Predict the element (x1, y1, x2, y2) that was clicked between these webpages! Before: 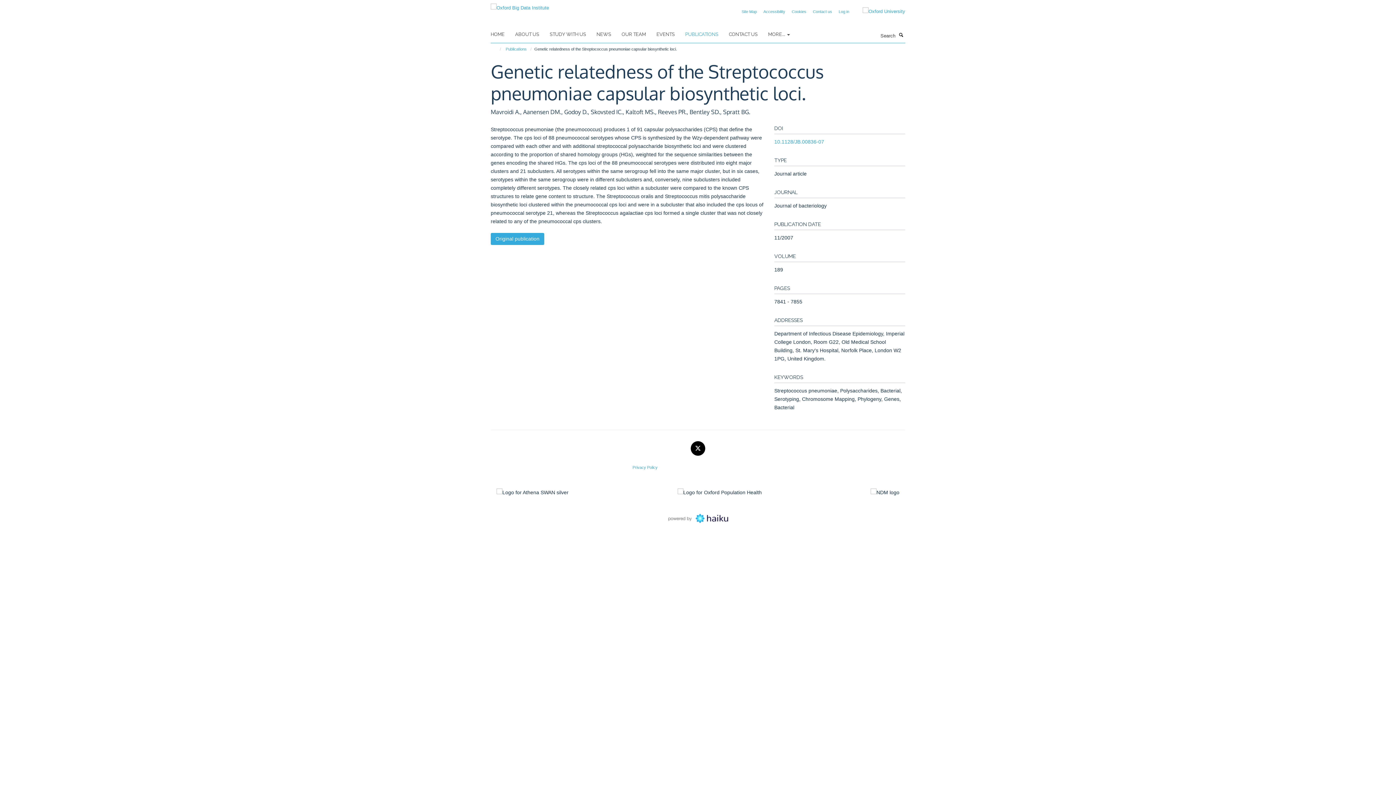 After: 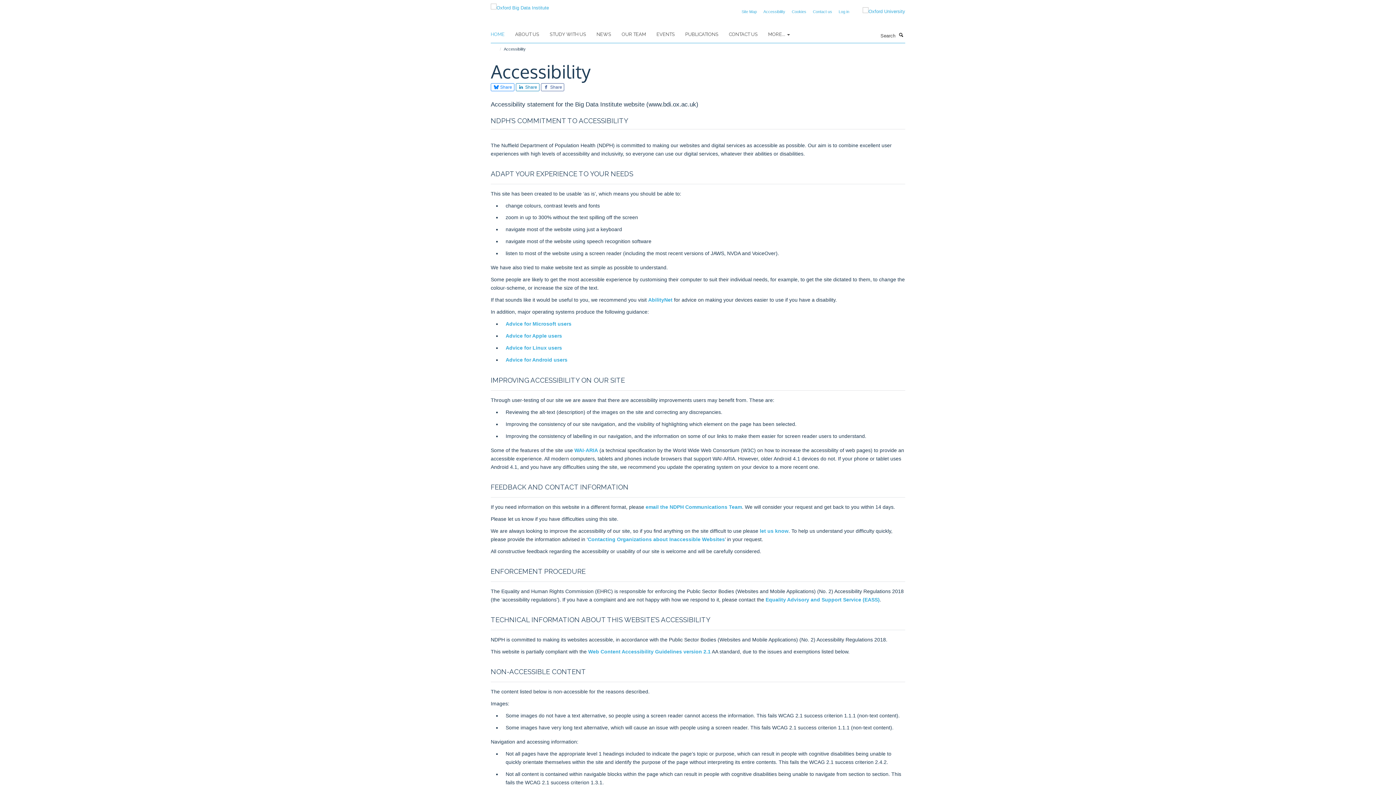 Action: bbox: (763, 9, 785, 13) label: Accessibility